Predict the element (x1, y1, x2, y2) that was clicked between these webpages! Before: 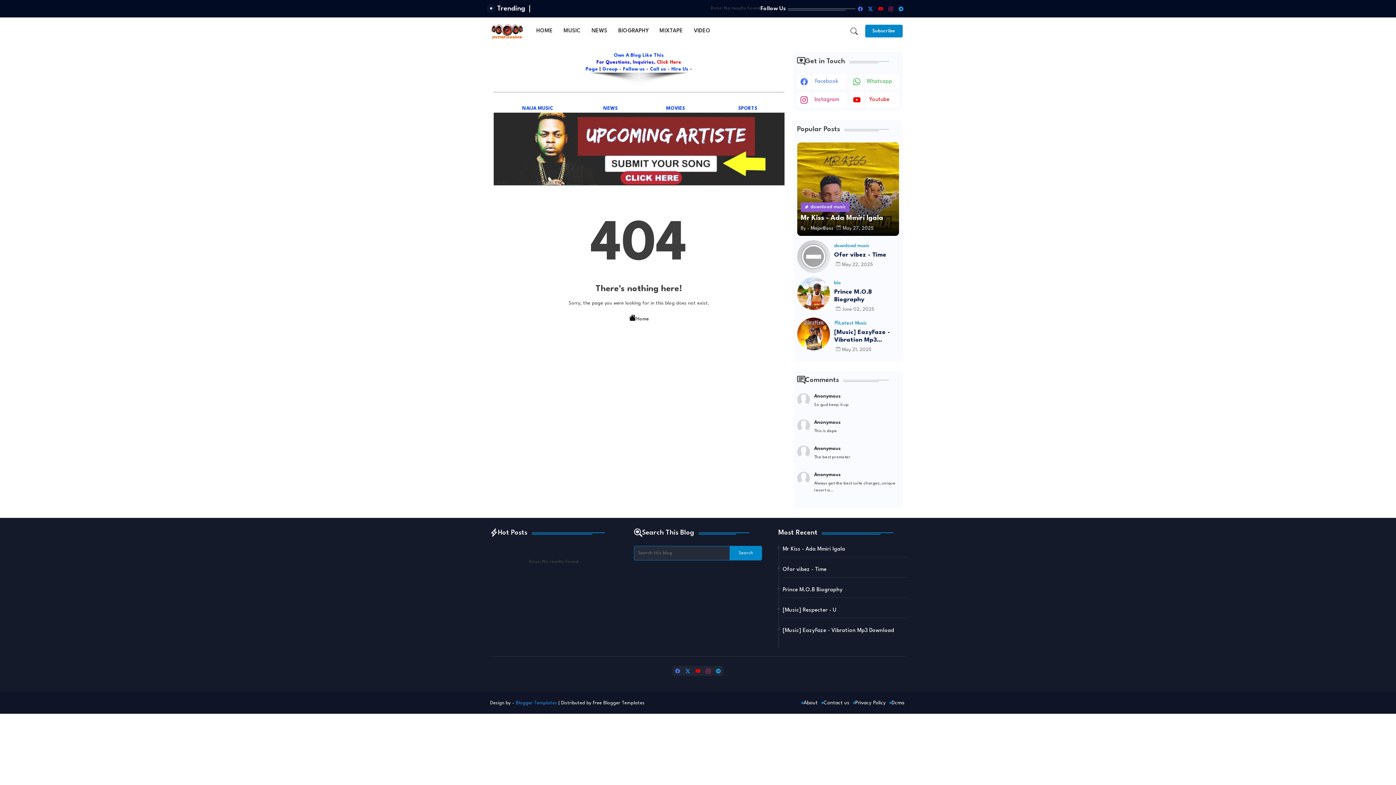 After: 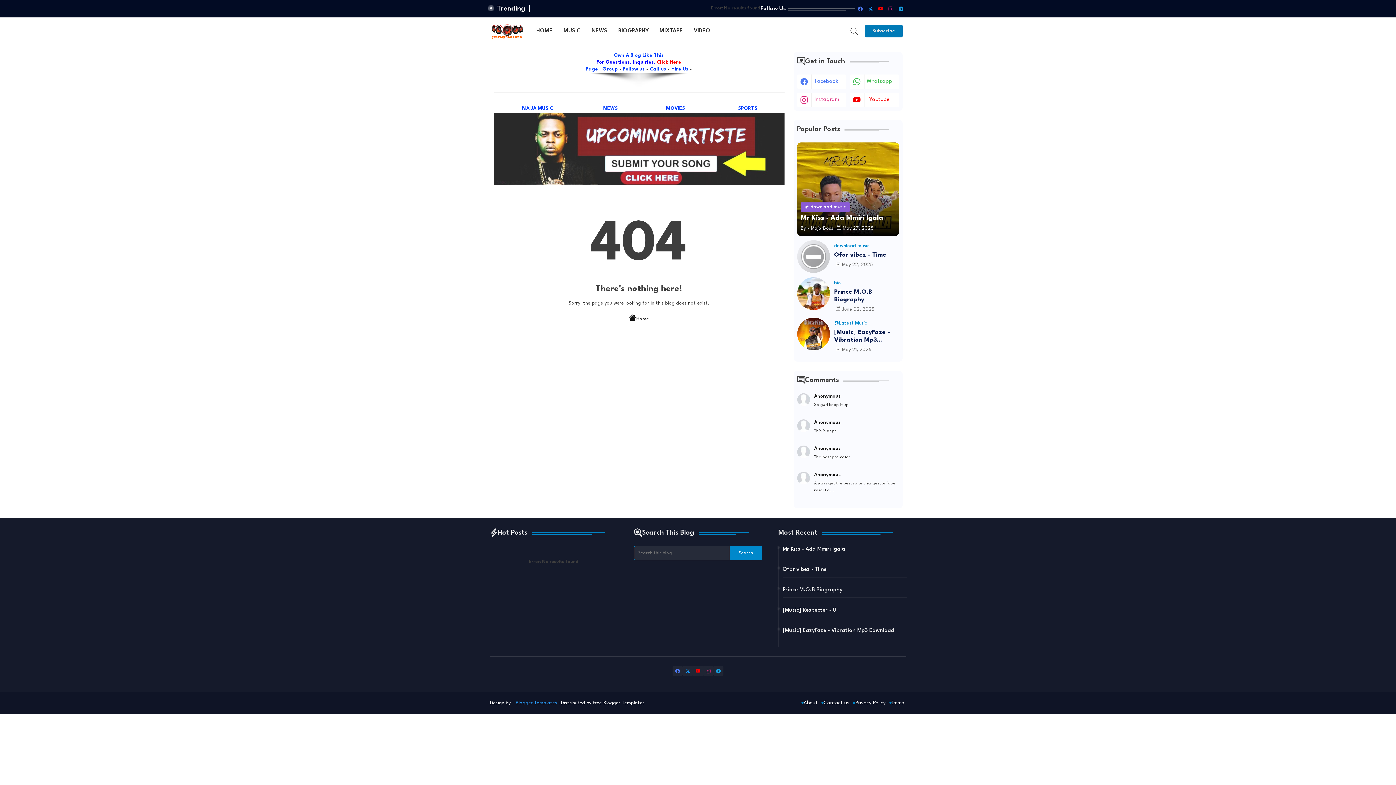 Action: label: Subscribe bbox: (865, 24, 902, 37)